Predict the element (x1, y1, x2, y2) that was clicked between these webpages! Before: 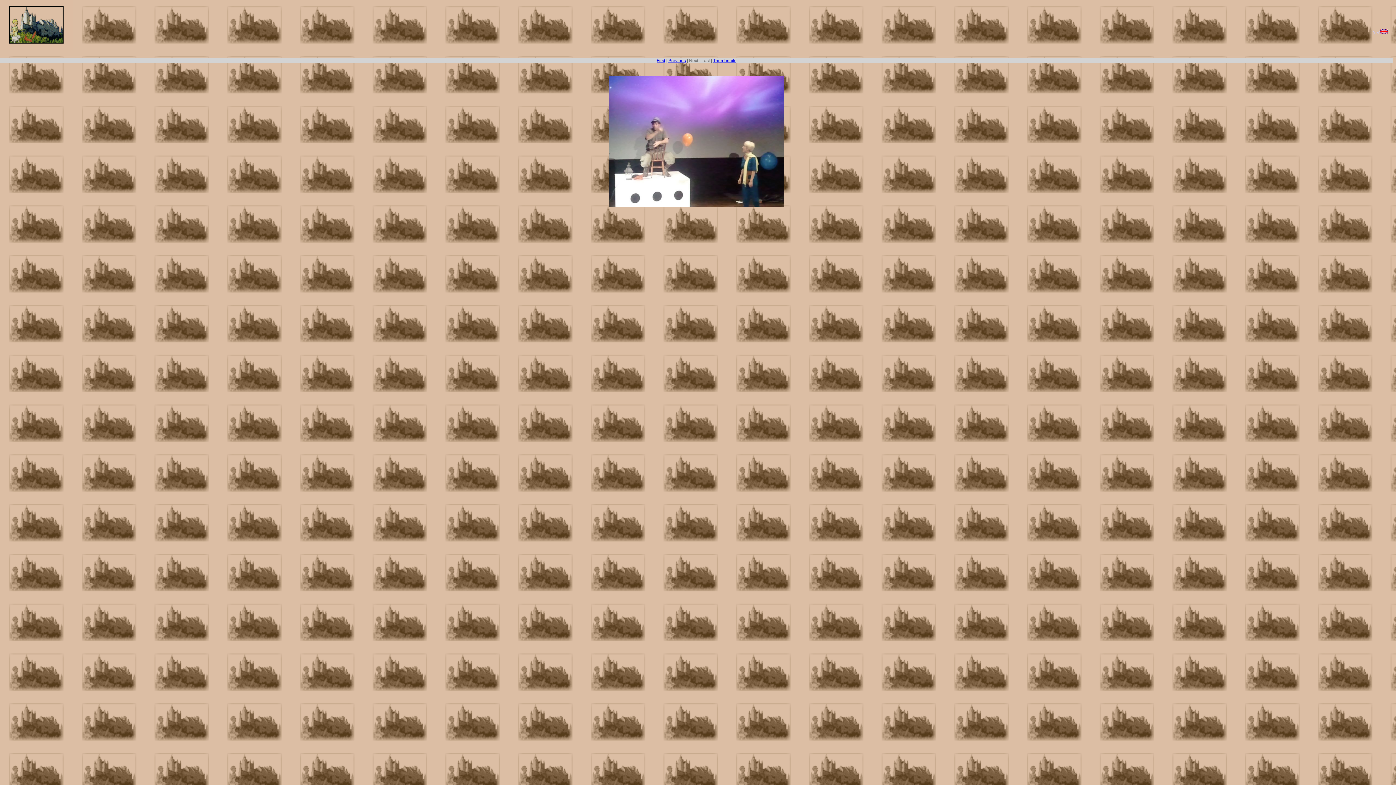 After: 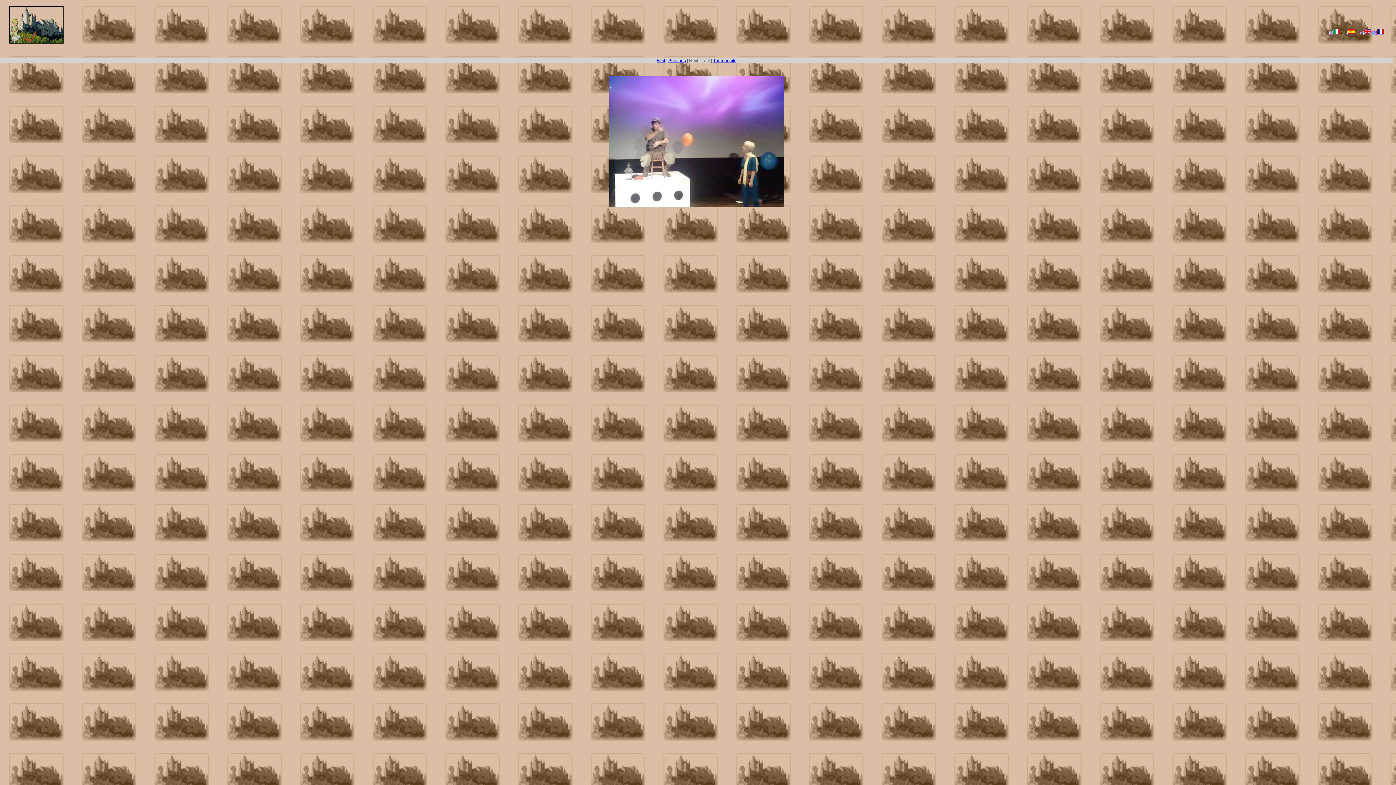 Action: bbox: (1373, 30, 1388, 34) label: [EN]